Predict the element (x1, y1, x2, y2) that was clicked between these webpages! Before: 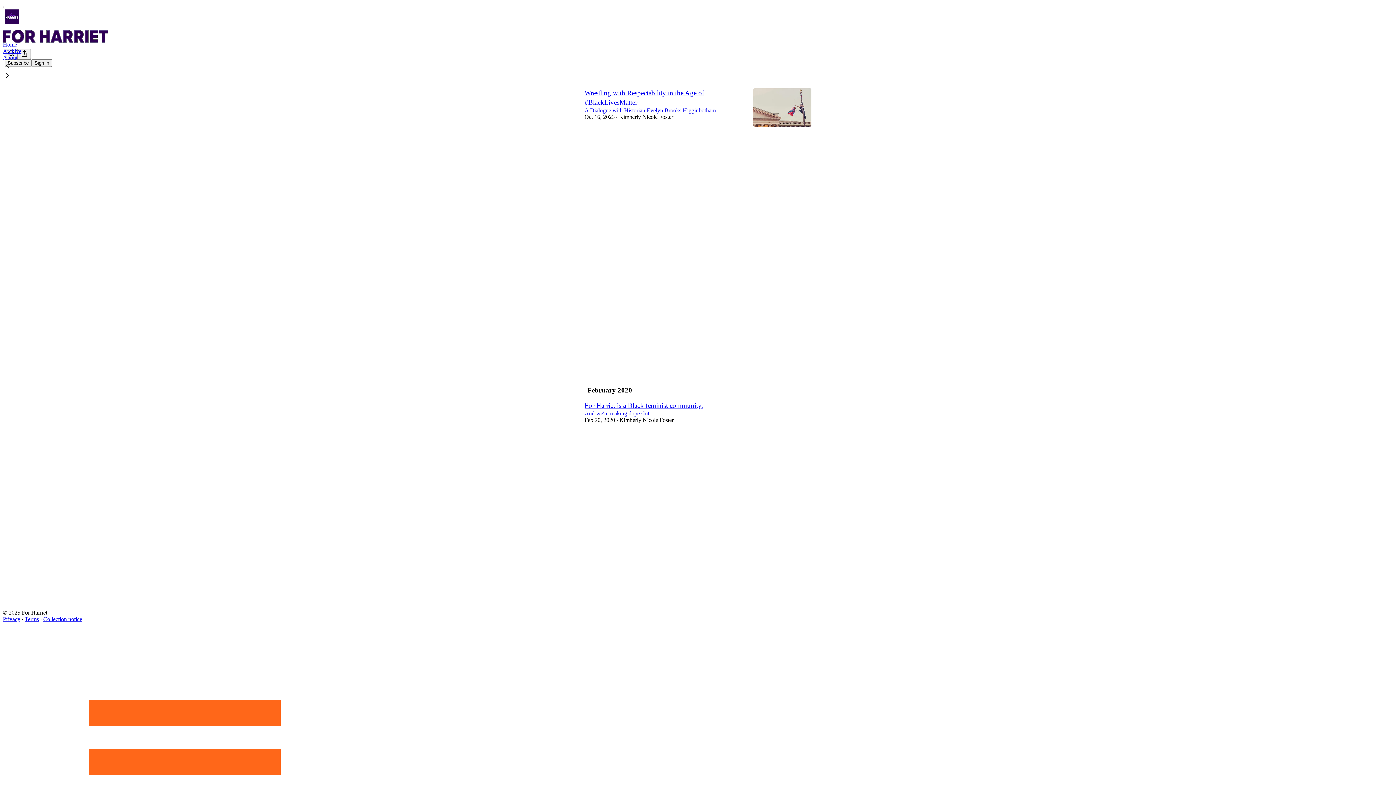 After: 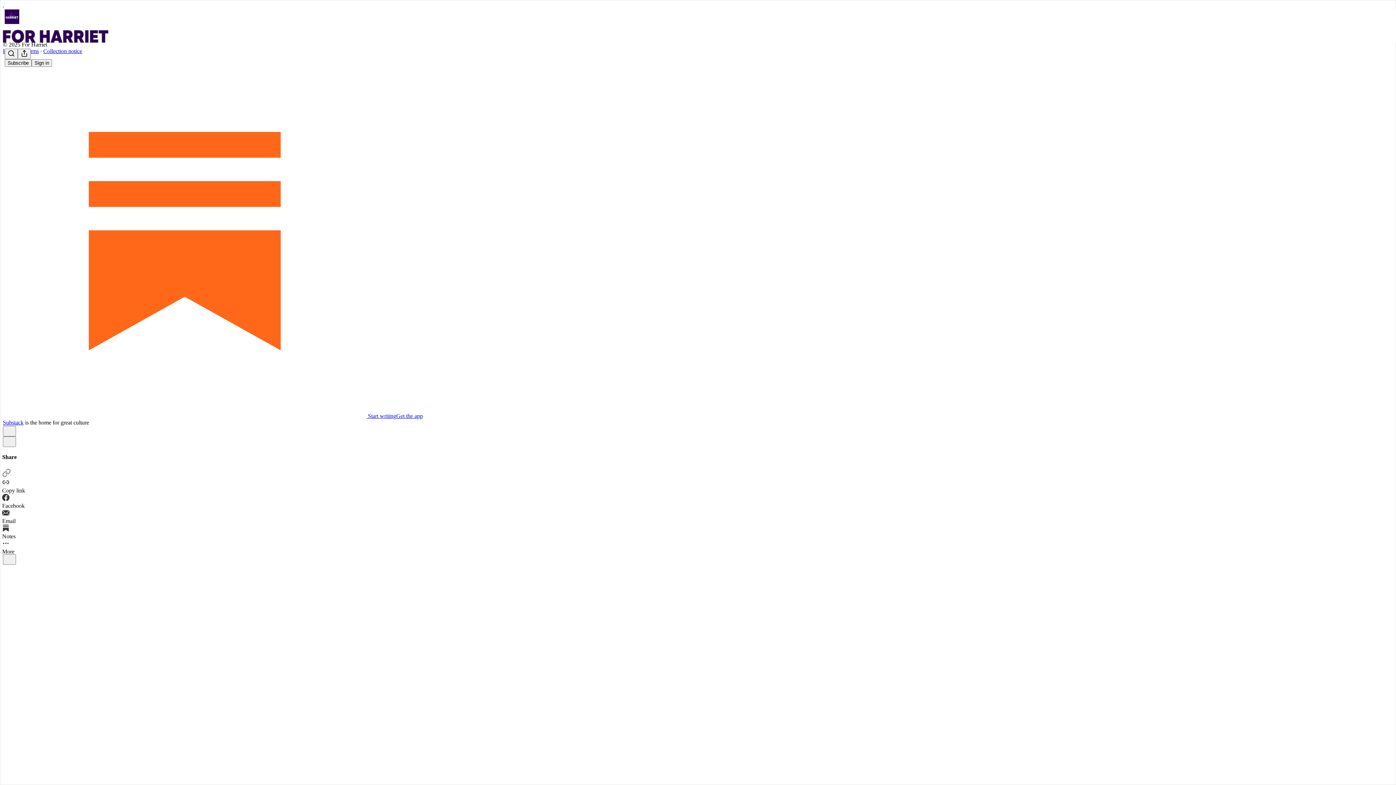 Action: label: For Harriet is a Black feminist community. bbox: (584, 401, 703, 409)